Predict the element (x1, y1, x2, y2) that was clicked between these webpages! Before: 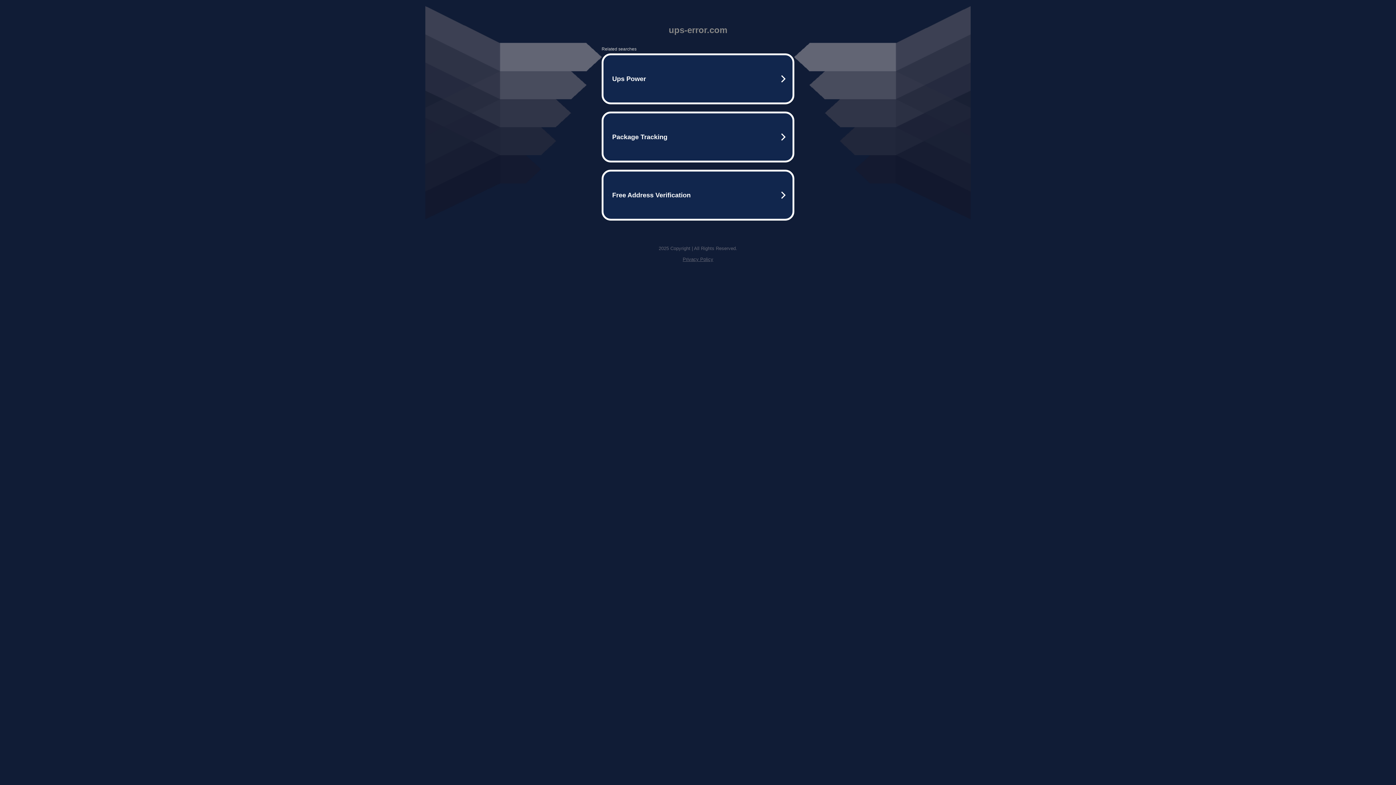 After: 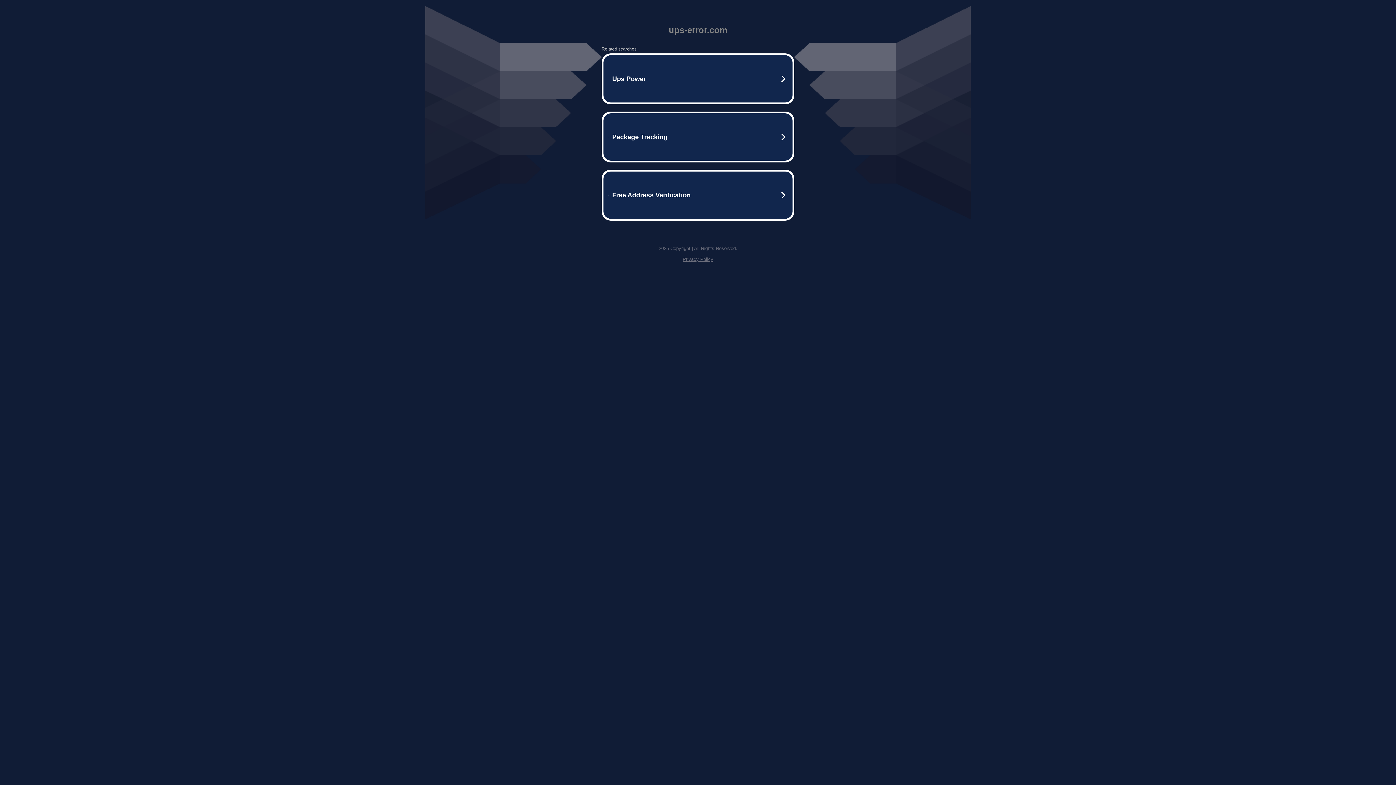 Action: bbox: (682, 256, 713, 262) label: Privacy Policy